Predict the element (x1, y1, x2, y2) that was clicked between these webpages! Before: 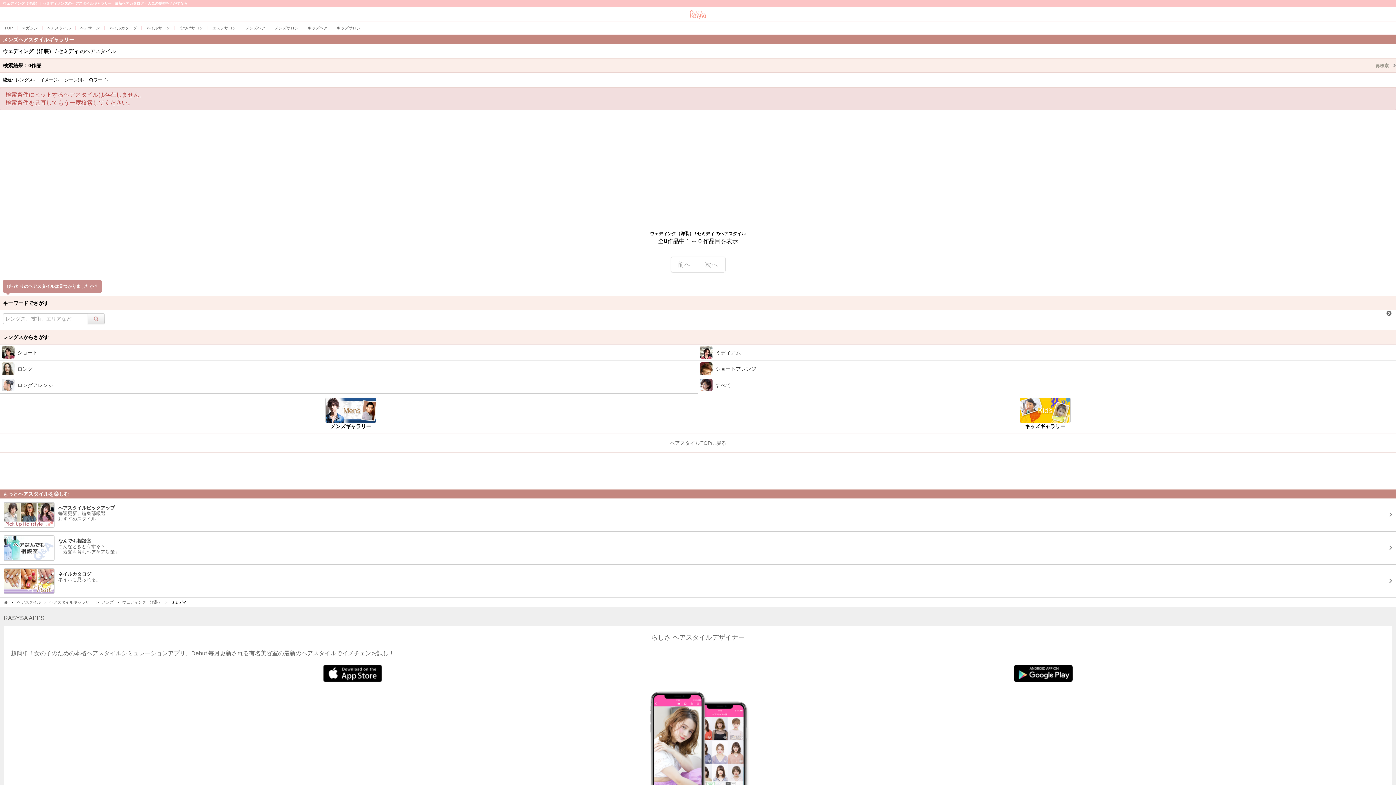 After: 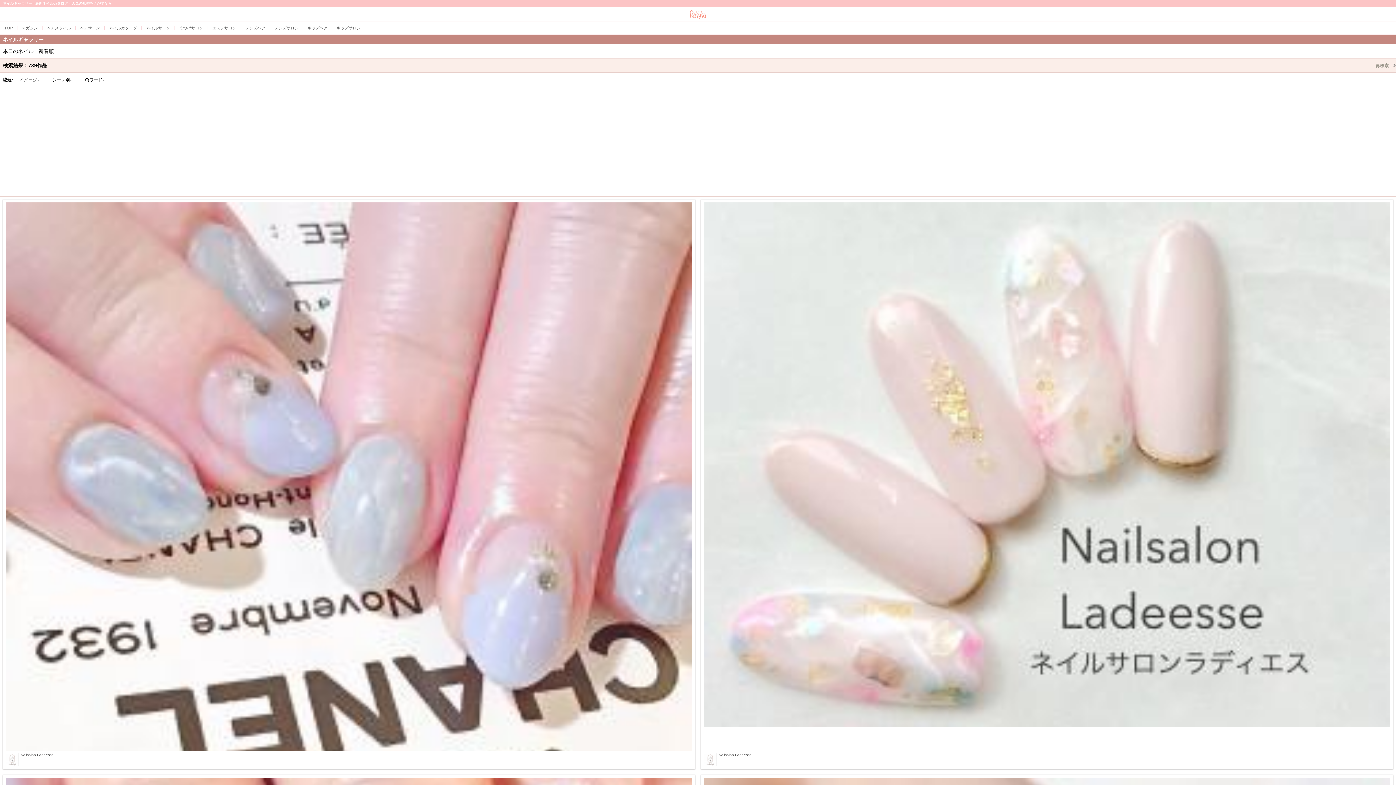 Action: label: ネイルカタログ
ネイルも見られる。 bbox: (0, 565, 1396, 597)